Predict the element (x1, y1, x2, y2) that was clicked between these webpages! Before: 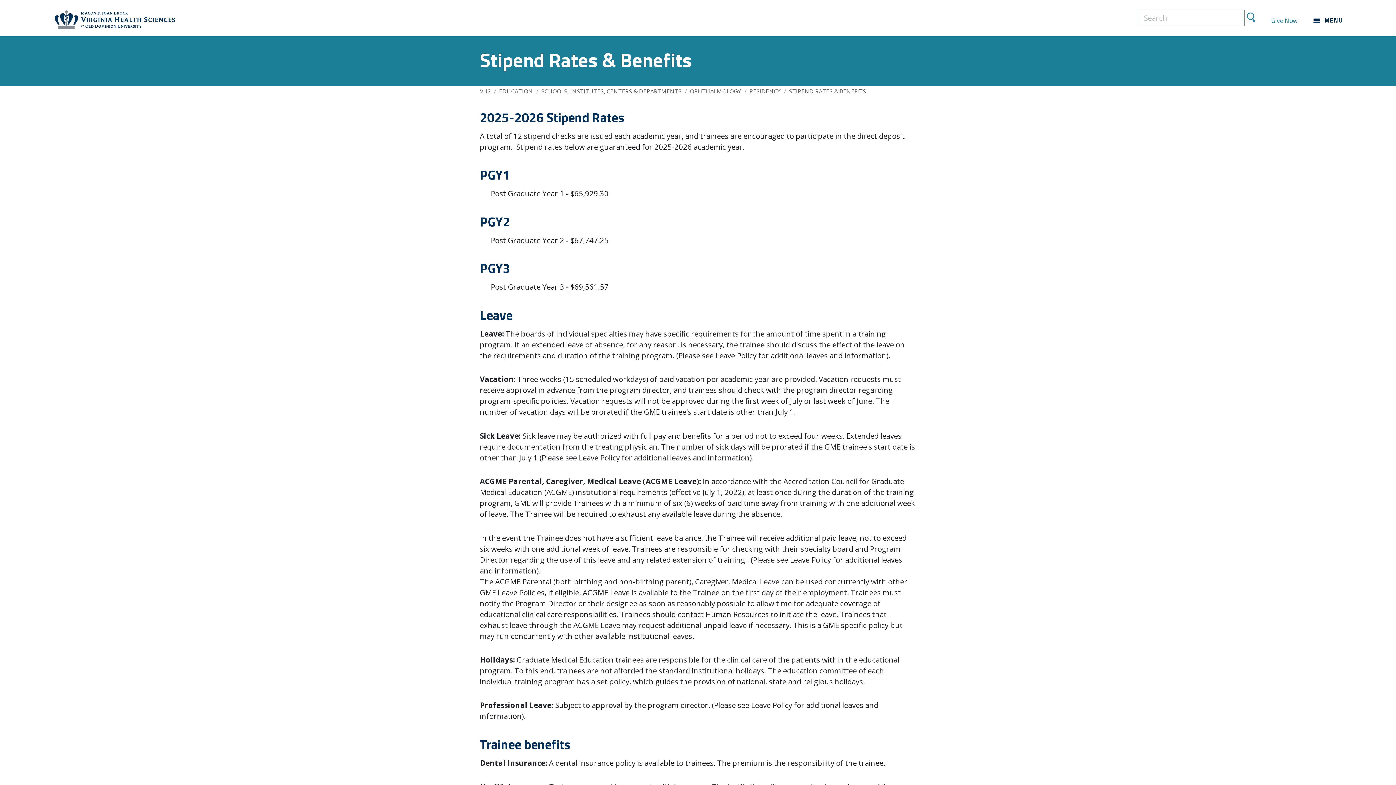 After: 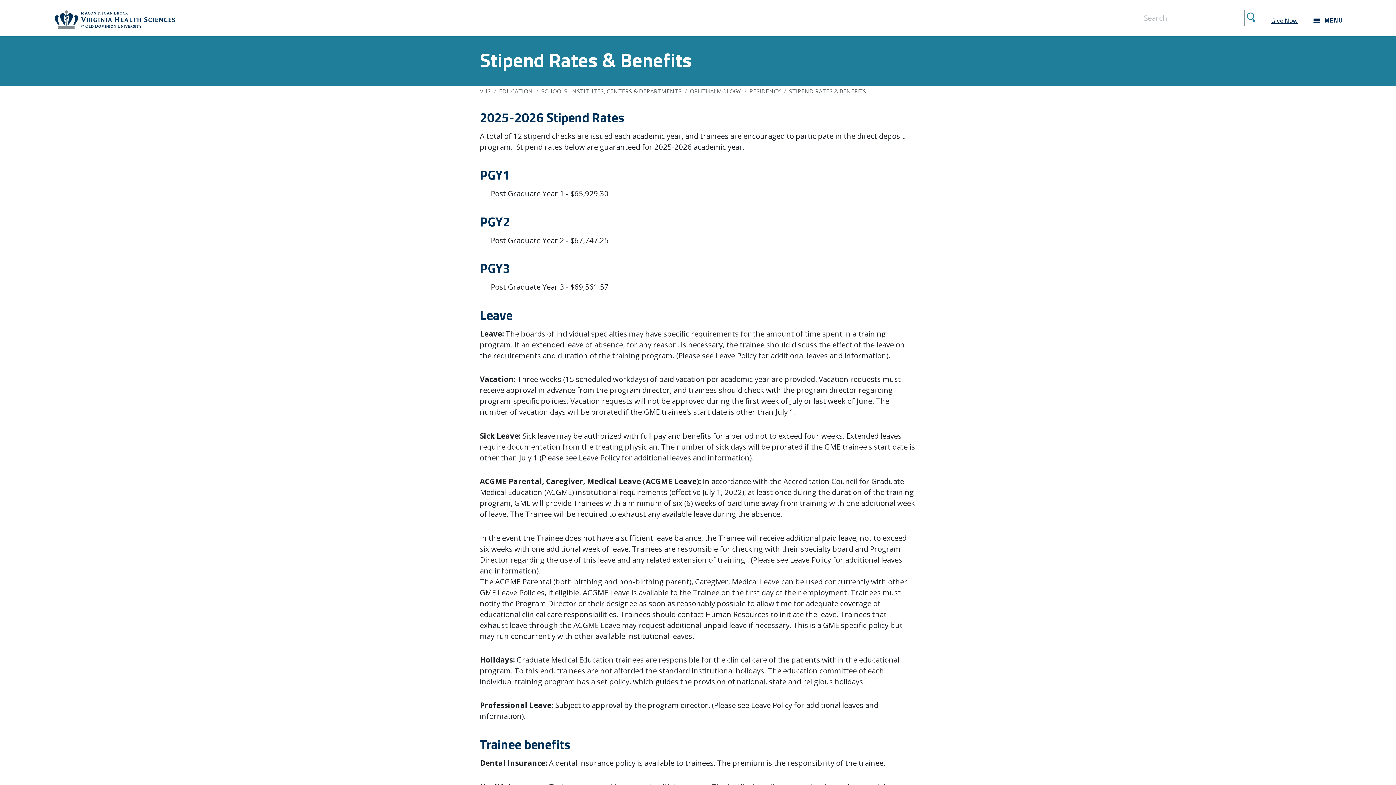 Action: label: Give Now bbox: (1271, 15, 1298, 25)